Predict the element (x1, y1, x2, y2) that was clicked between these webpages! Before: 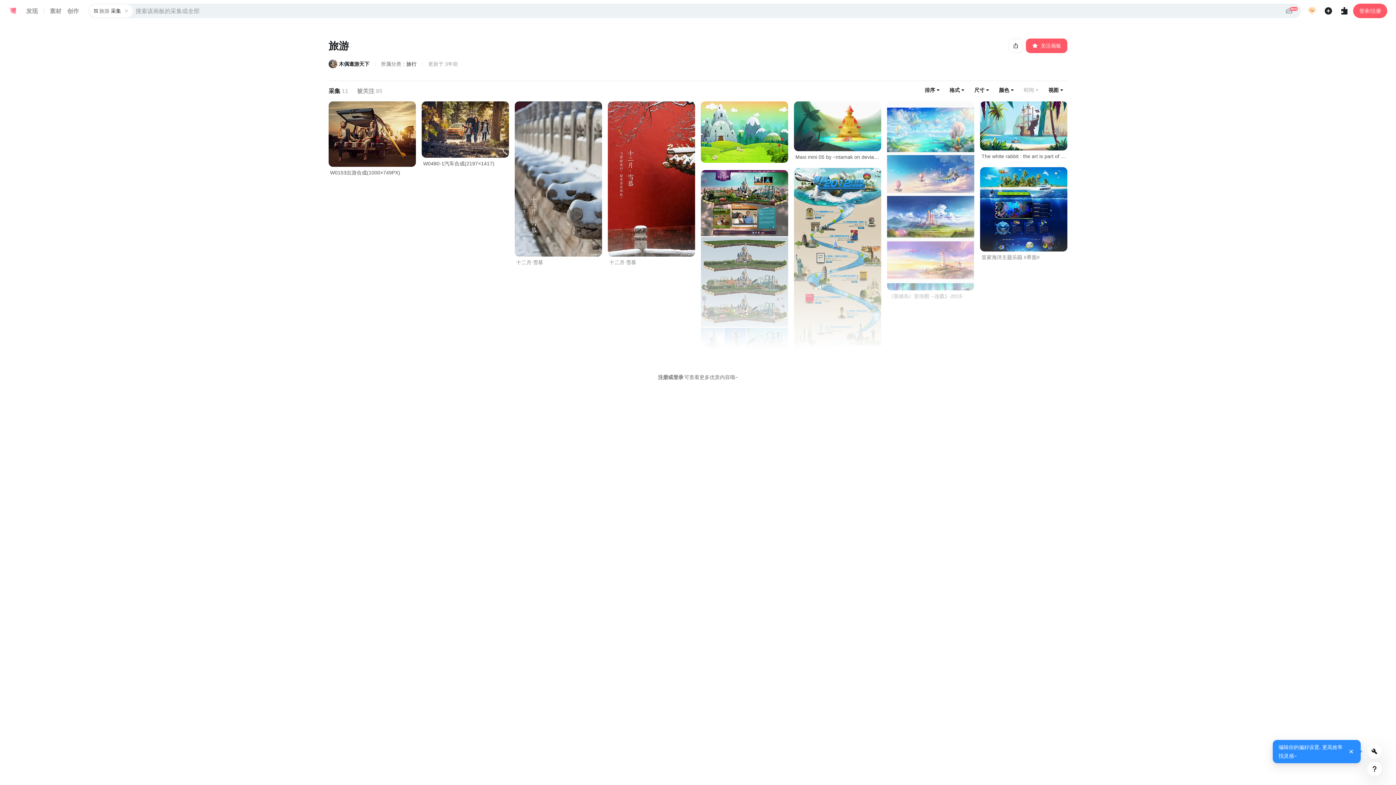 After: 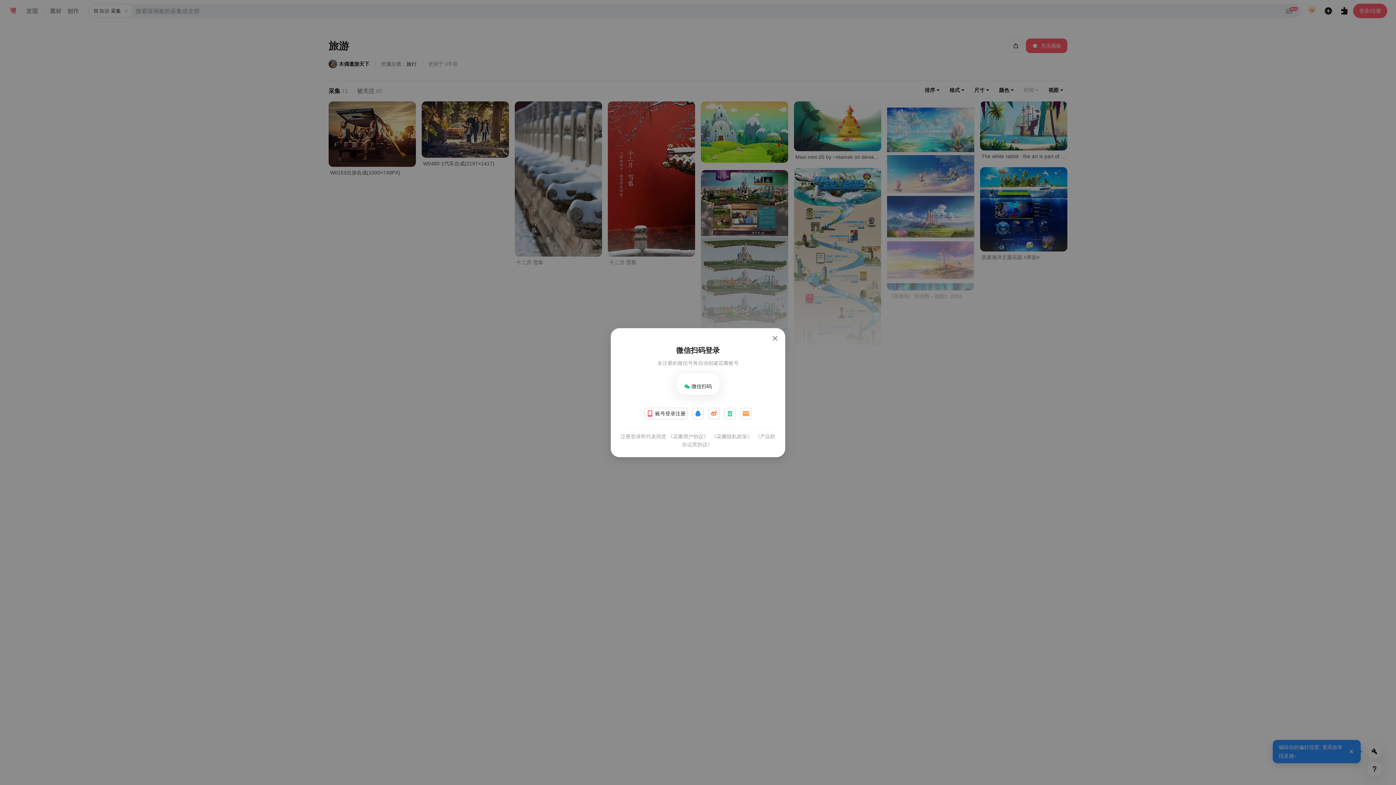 Action: label: 关注画板 bbox: (1026, 38, 1067, 53)